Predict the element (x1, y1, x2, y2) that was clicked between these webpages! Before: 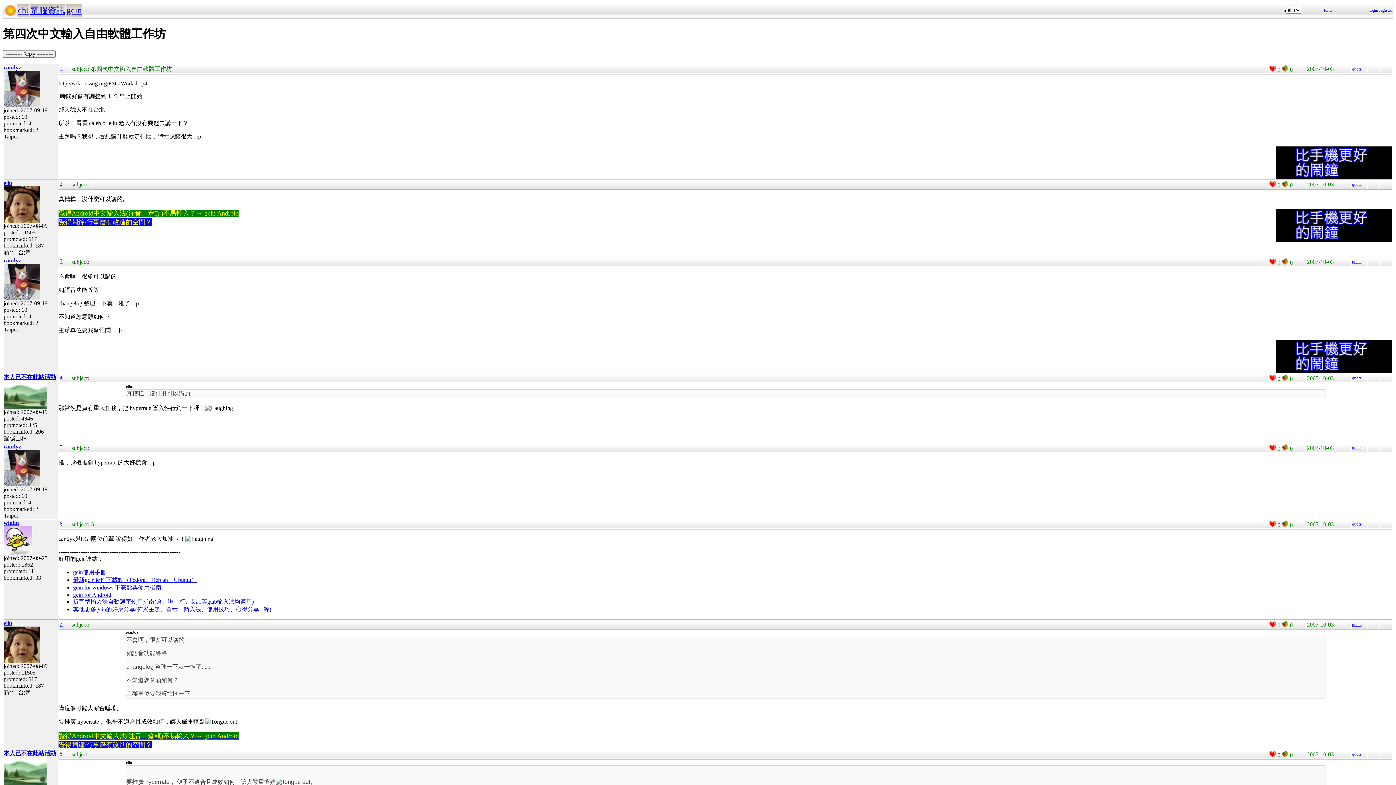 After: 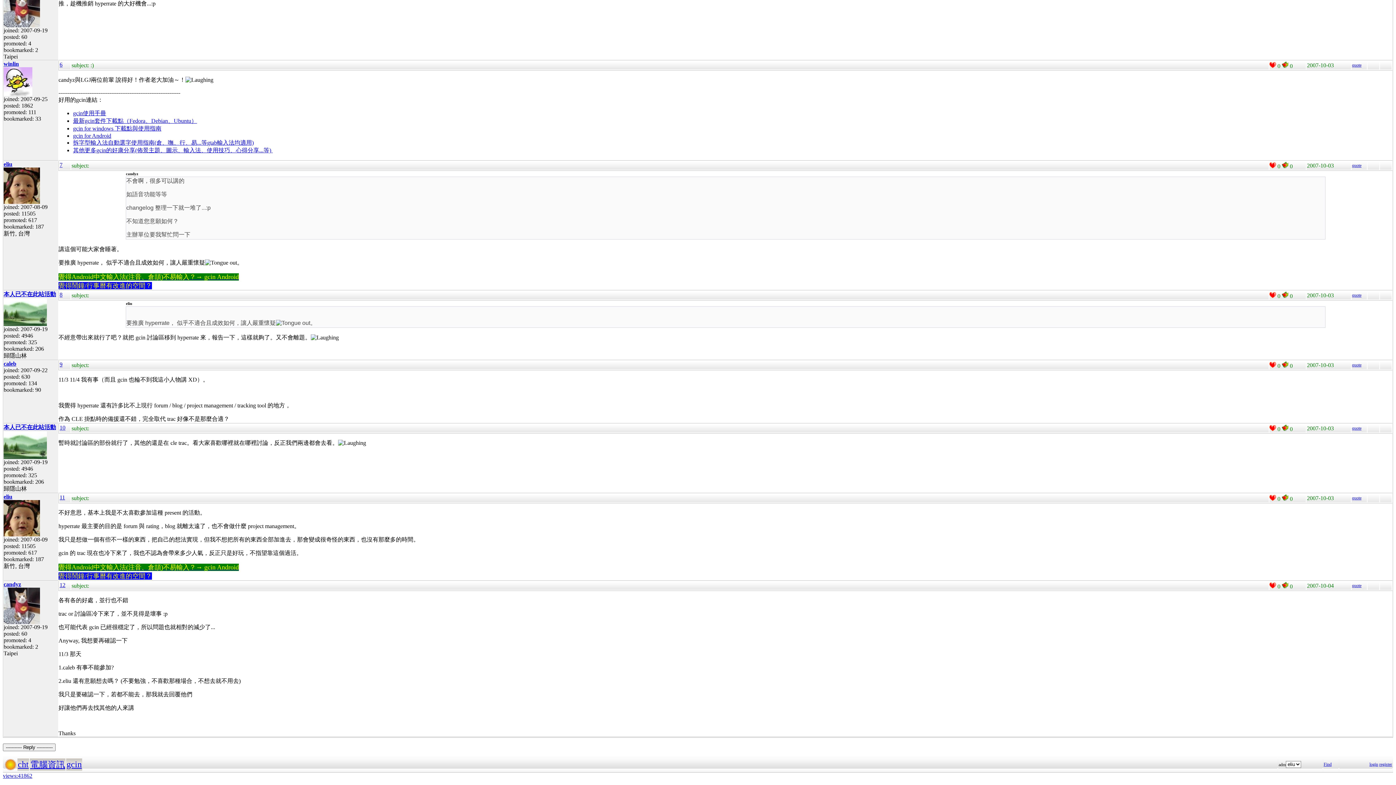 Action: label: 7 bbox: (59, 621, 62, 627)